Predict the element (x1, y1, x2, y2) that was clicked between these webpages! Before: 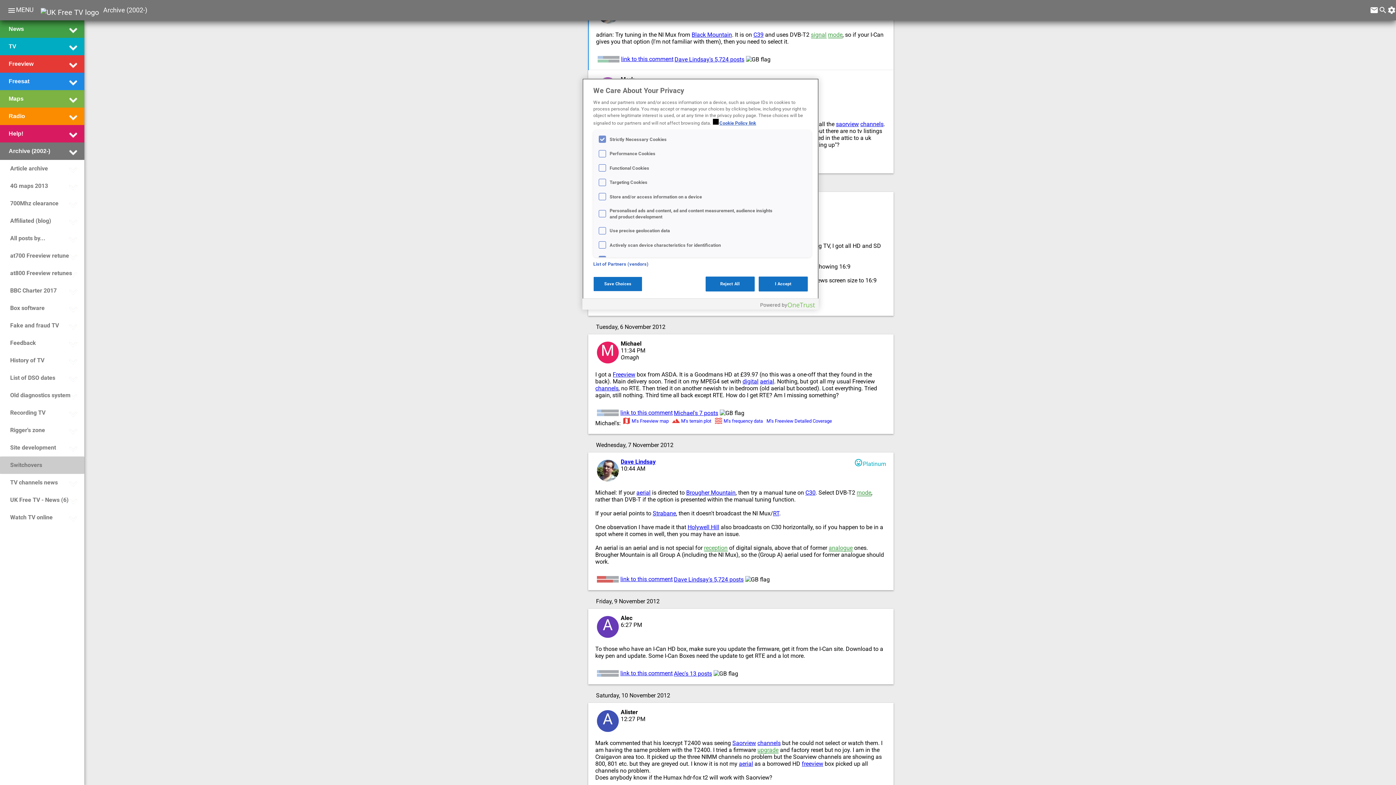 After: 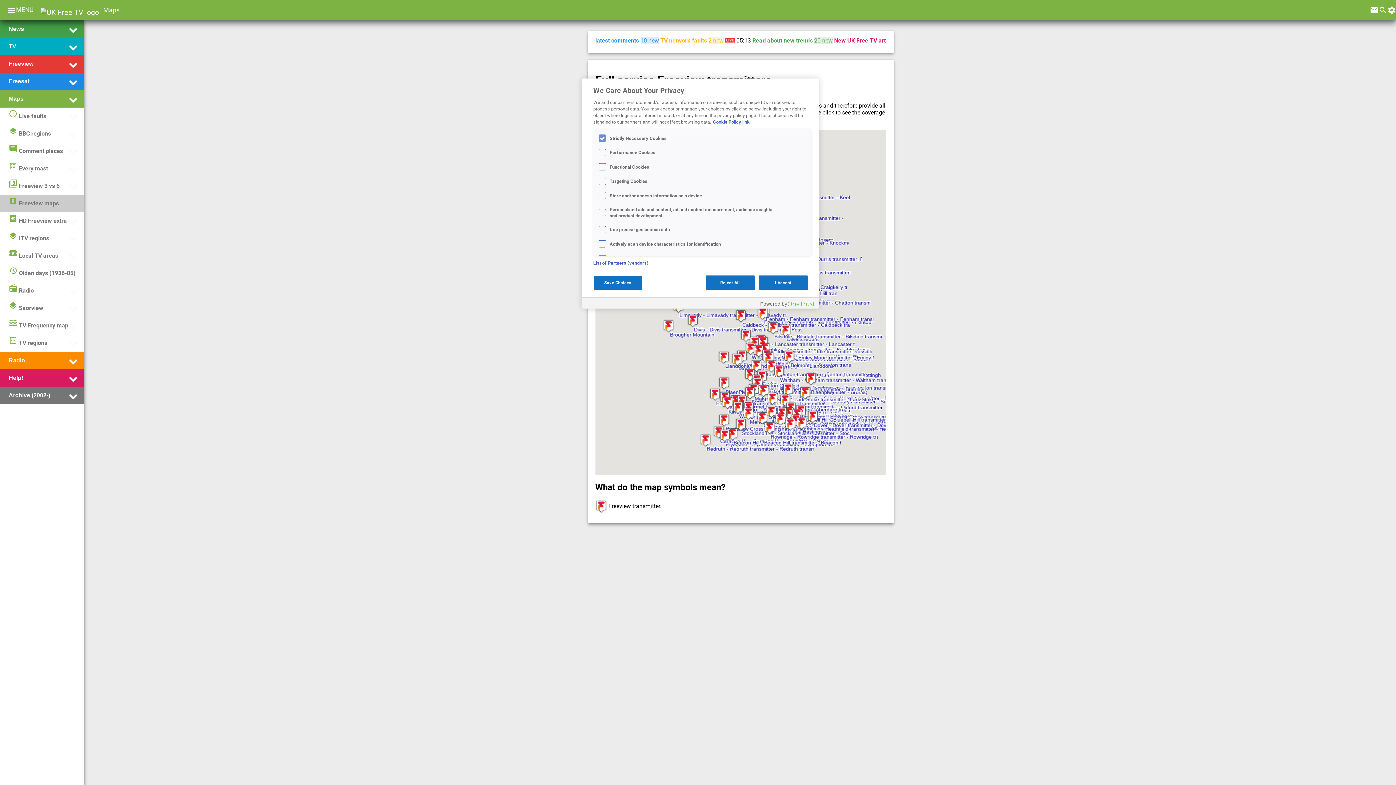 Action: bbox: (691, 31, 732, 38) label: Black Mountain